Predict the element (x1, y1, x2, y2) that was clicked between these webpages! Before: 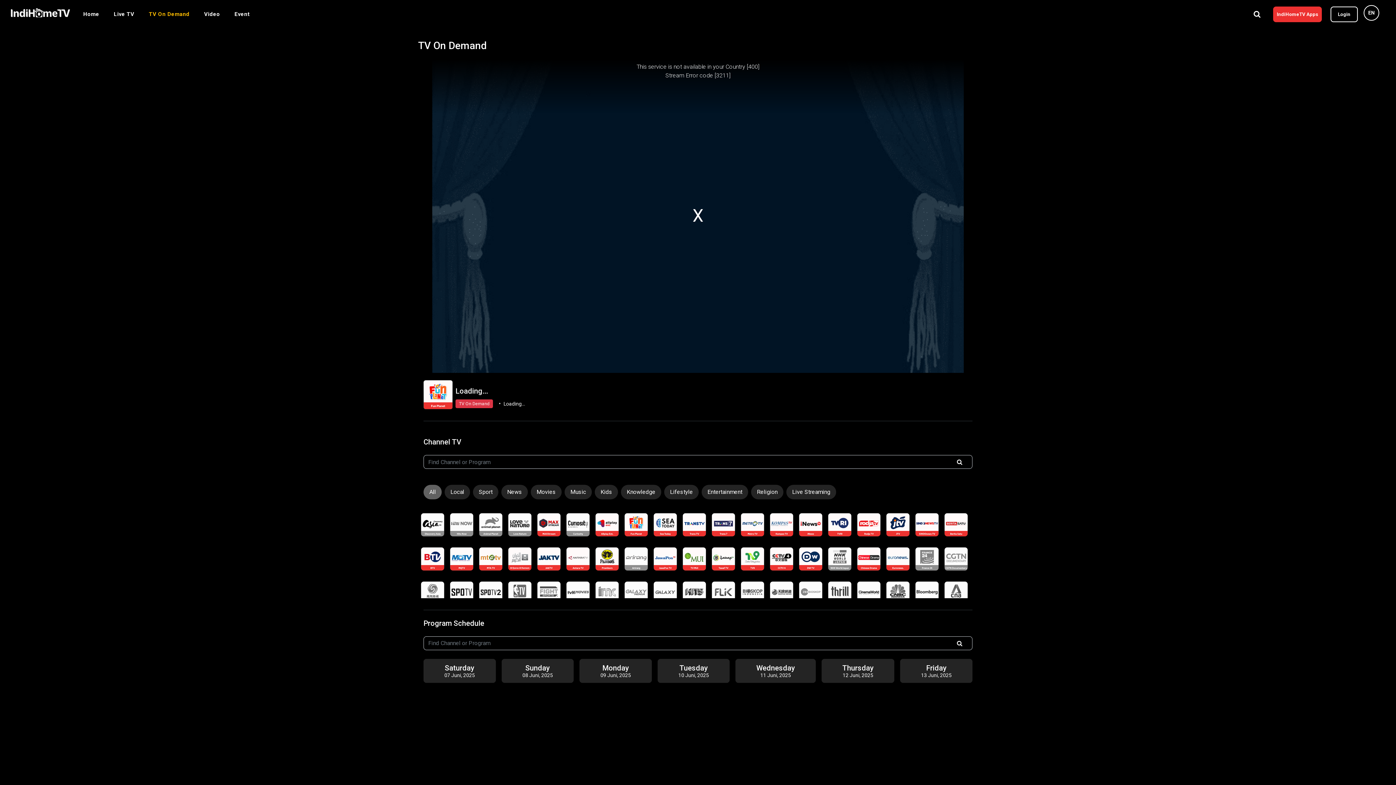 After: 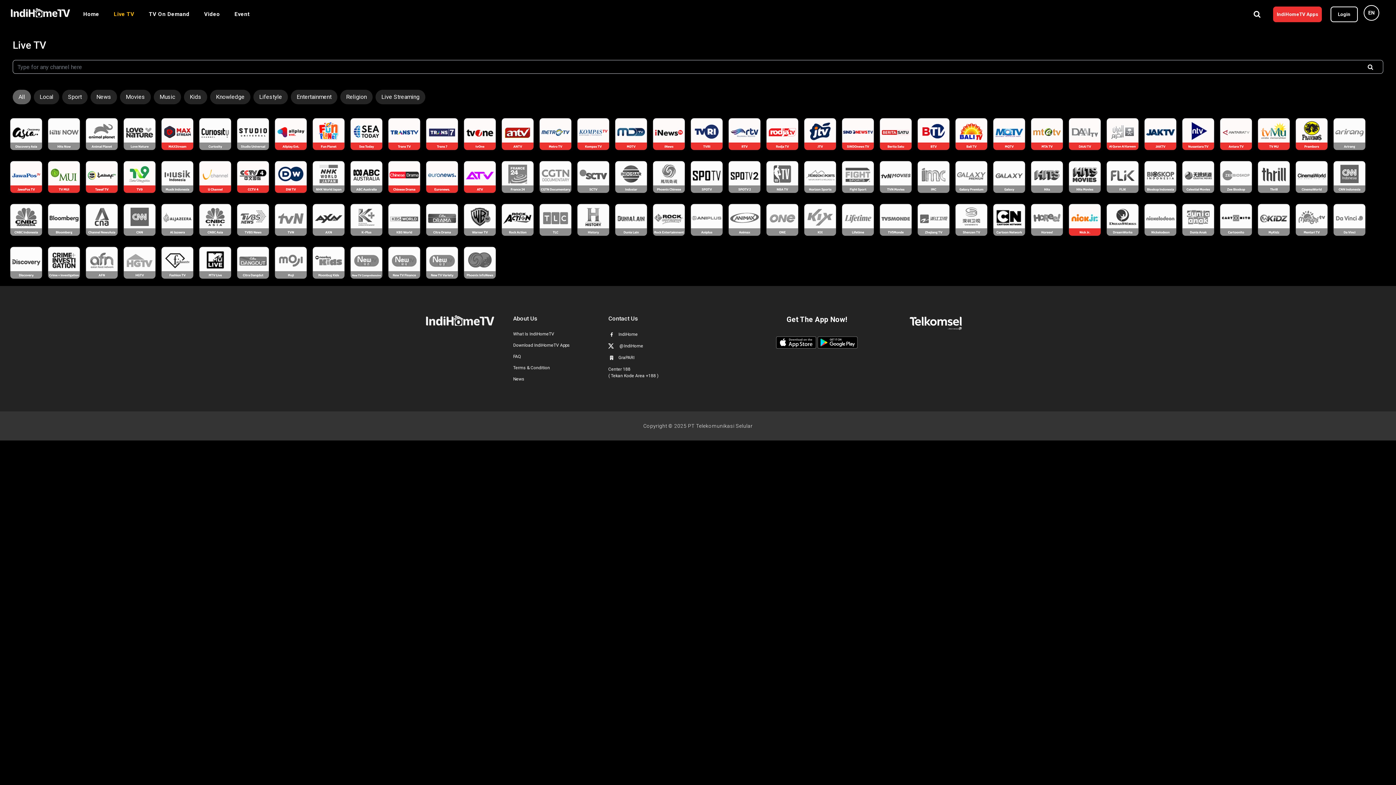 Action: label: Live TV bbox: (110, 7, 137, 21)